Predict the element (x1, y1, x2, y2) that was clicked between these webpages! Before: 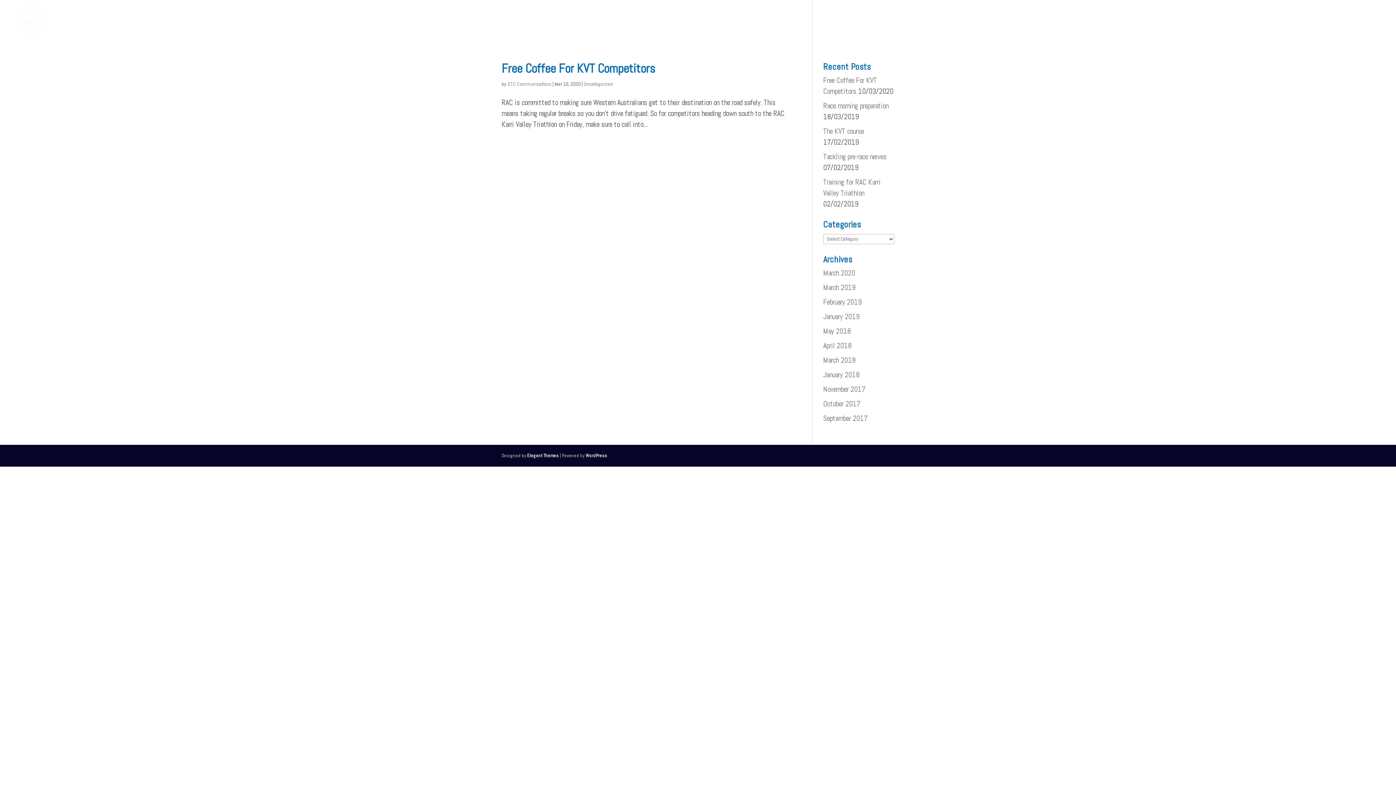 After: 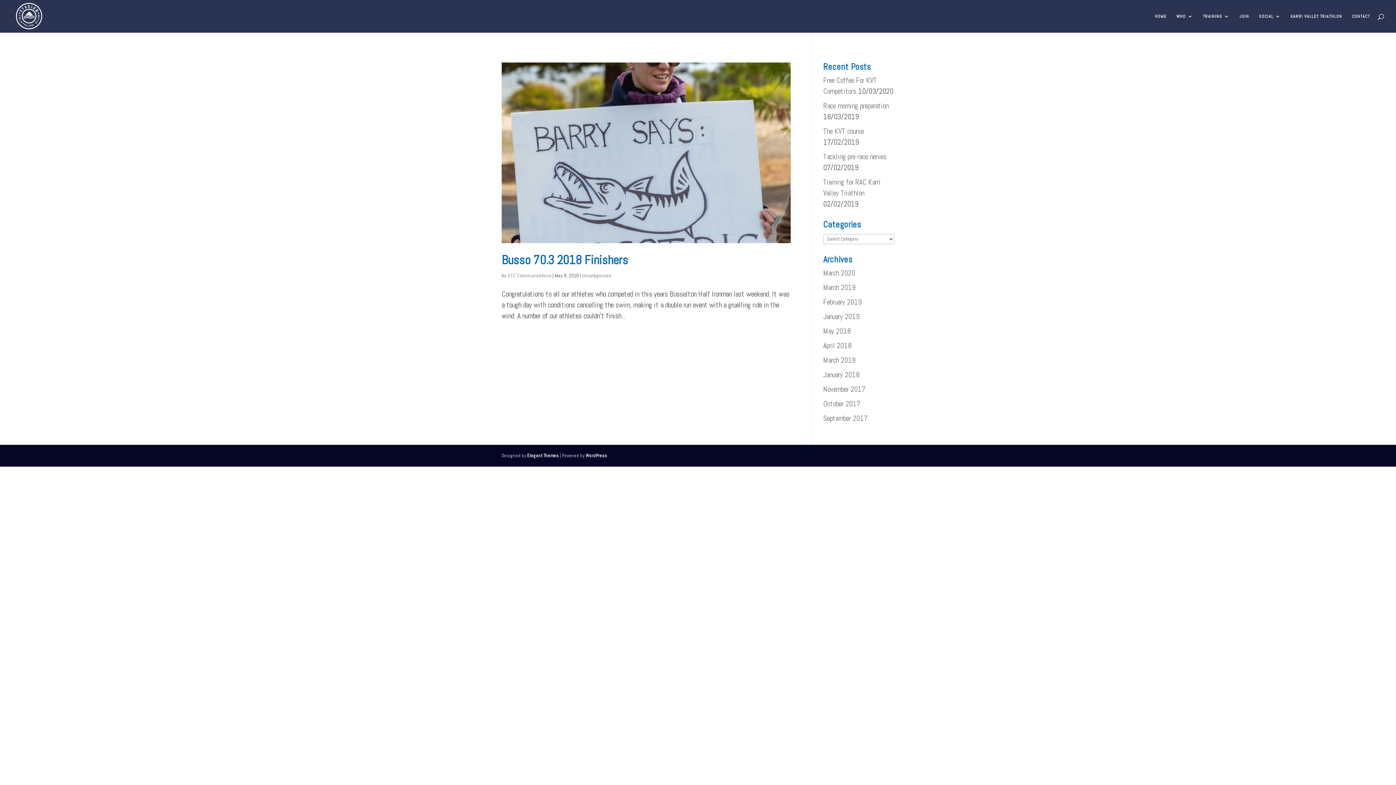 Action: bbox: (823, 326, 851, 335) label: May 2018